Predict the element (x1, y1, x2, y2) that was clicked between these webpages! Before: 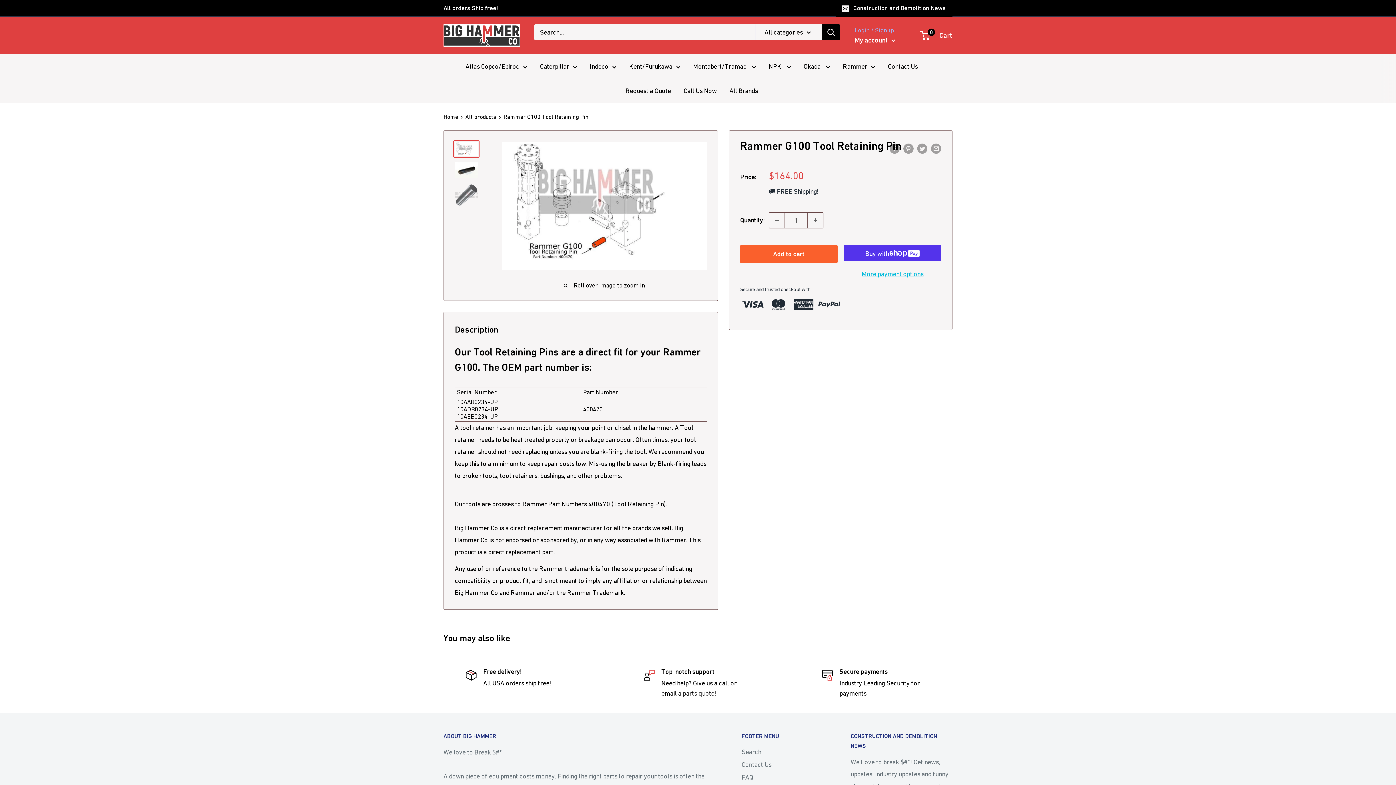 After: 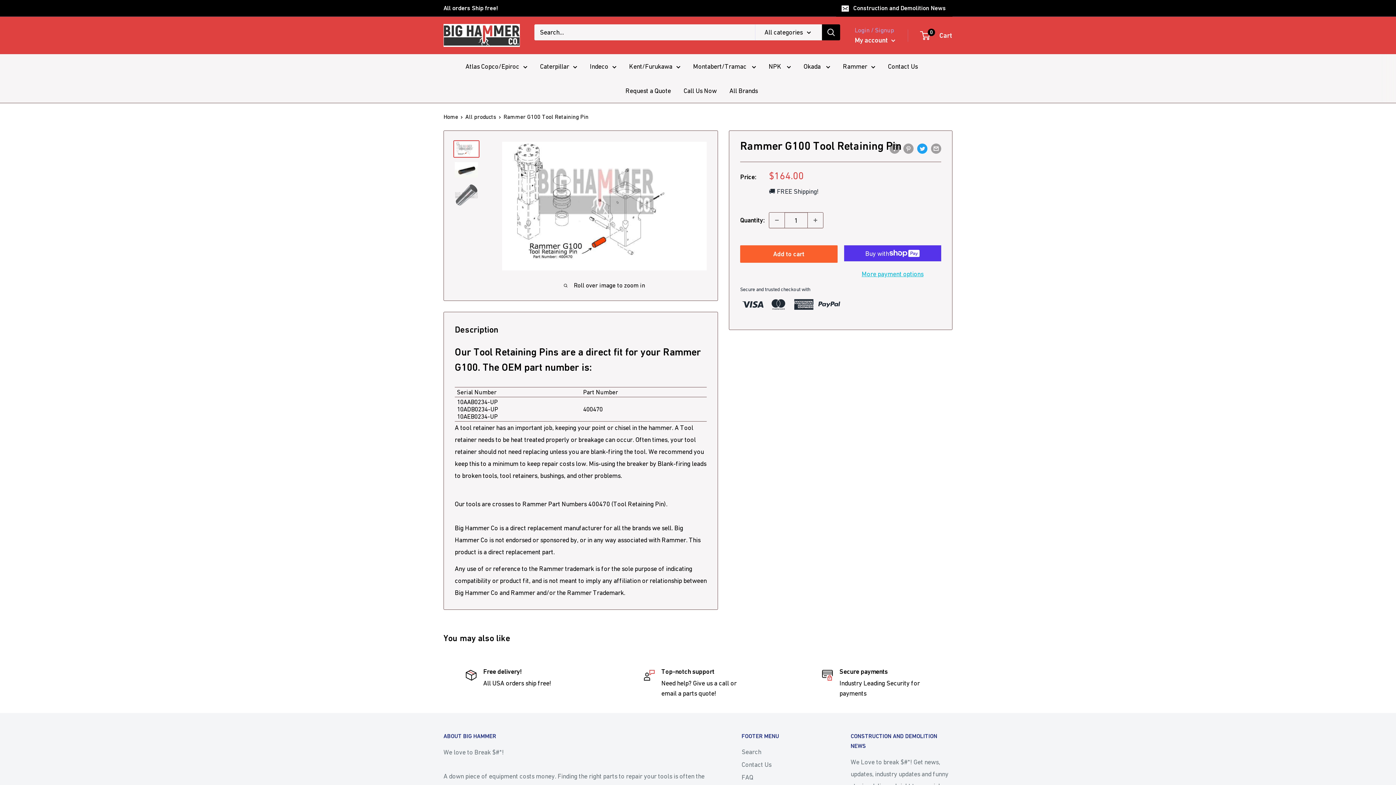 Action: label: Tweet on Twitter bbox: (917, 143, 927, 153)